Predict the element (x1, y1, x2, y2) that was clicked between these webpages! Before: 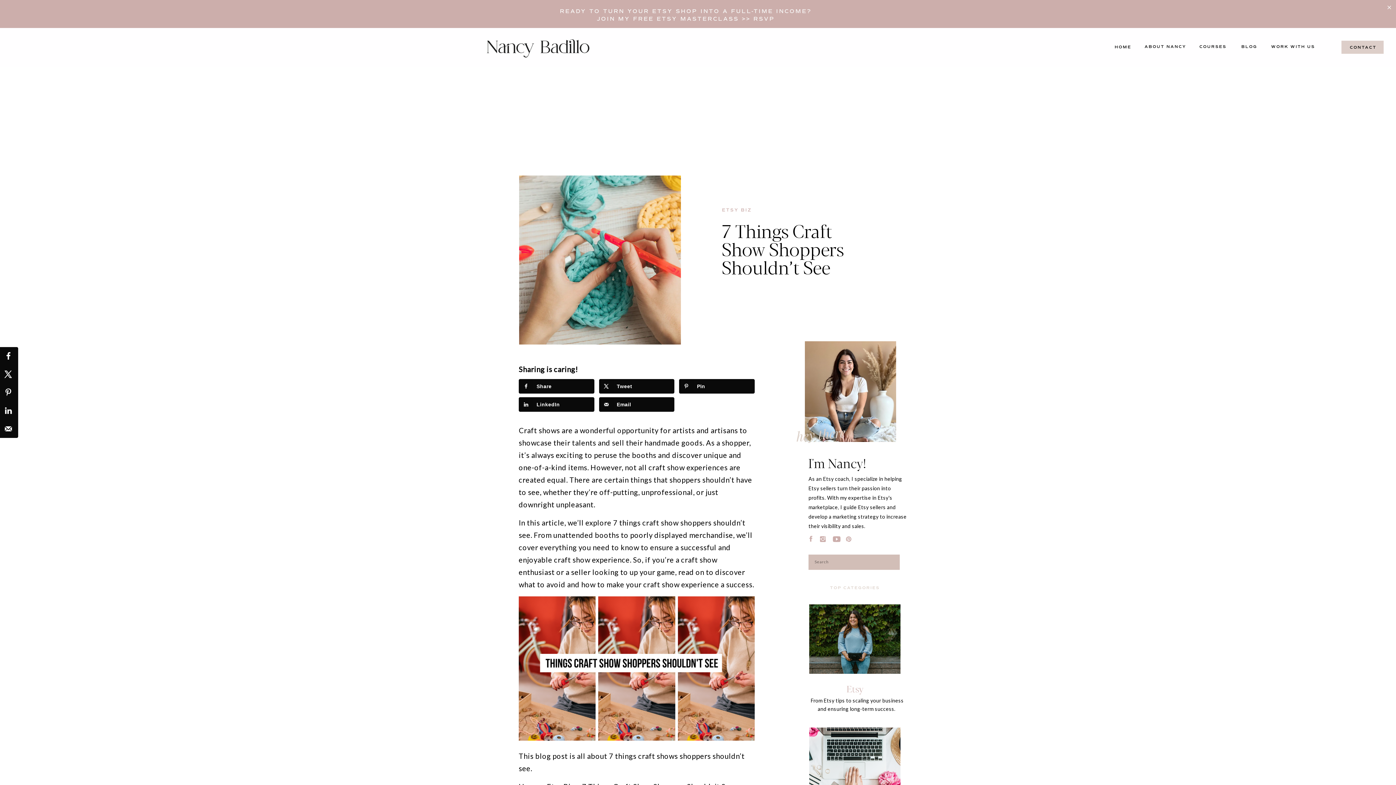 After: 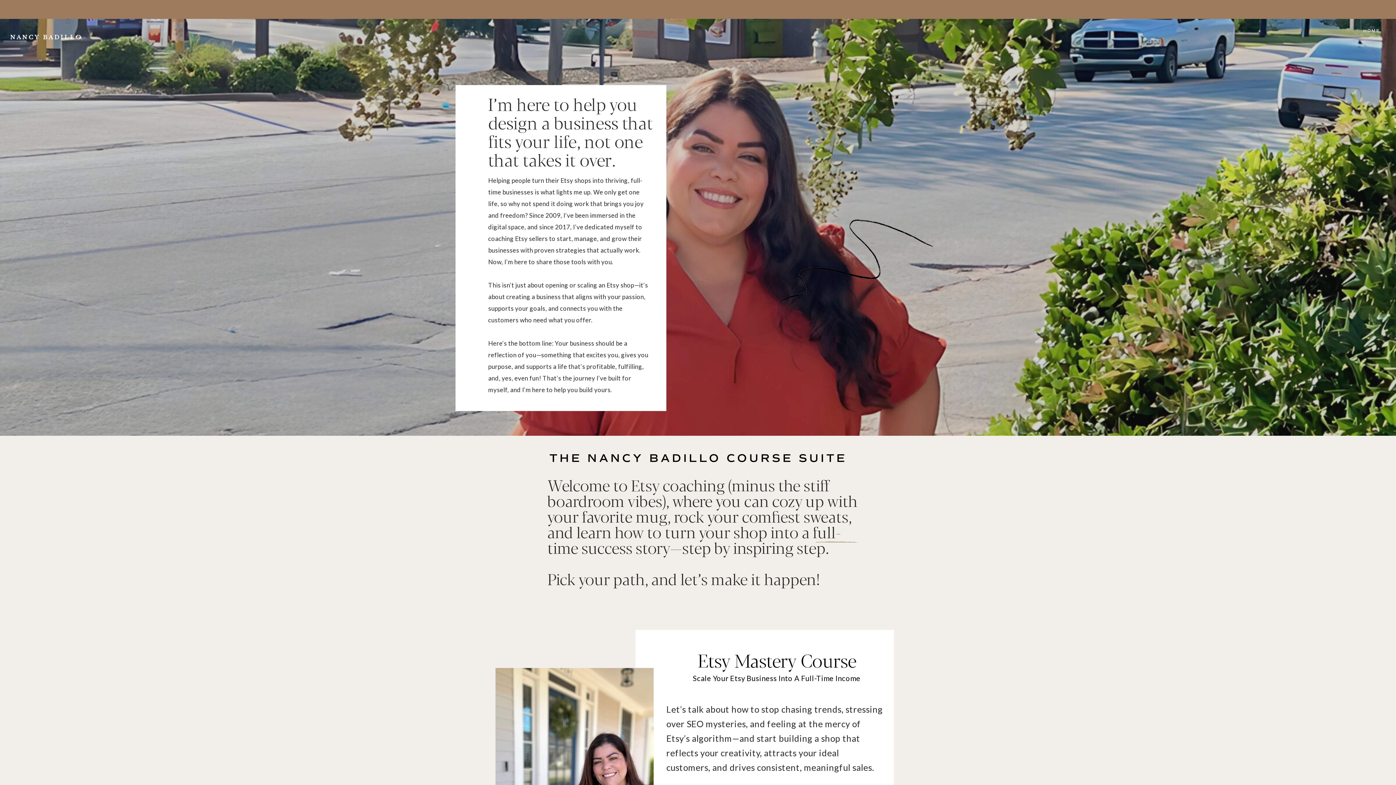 Action: label: COURSES bbox: (1199, 43, 1226, 52)